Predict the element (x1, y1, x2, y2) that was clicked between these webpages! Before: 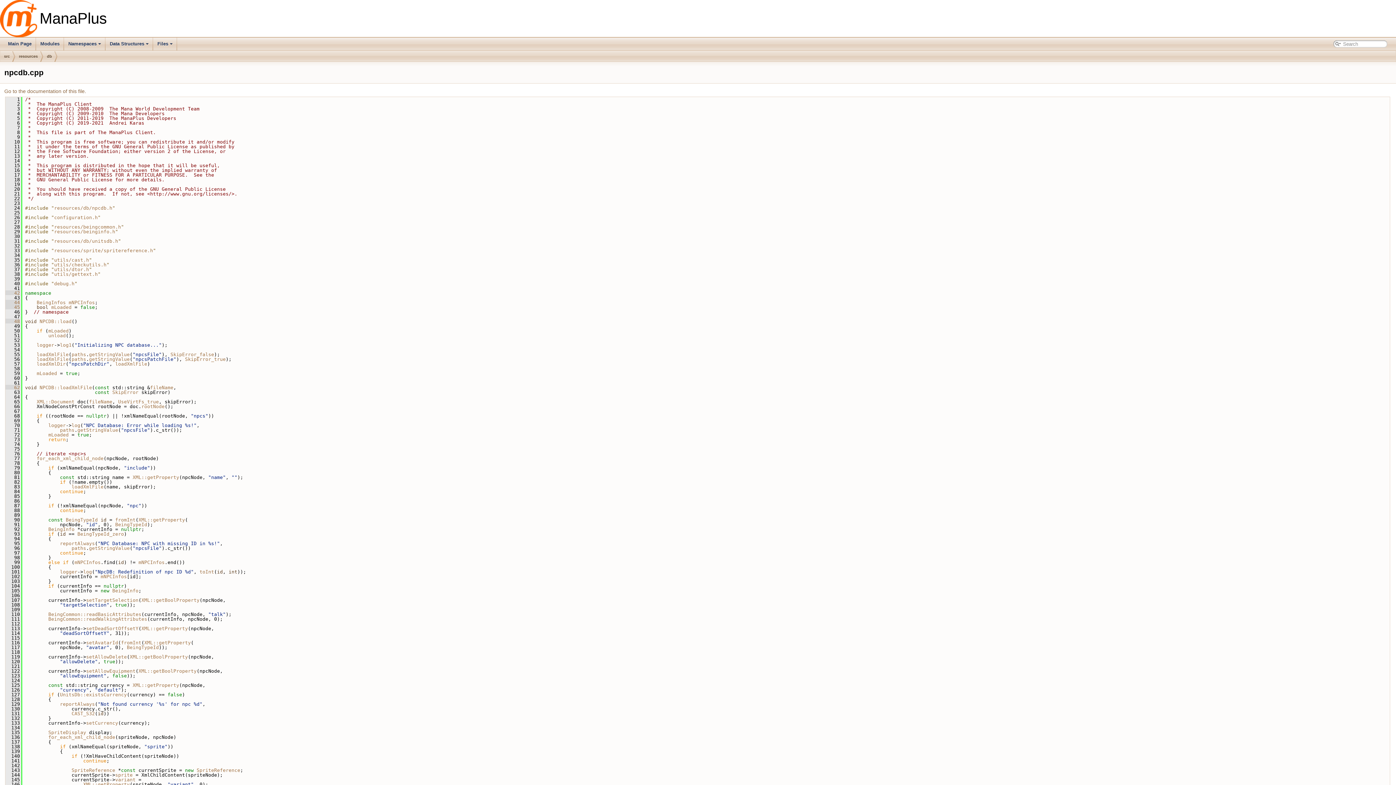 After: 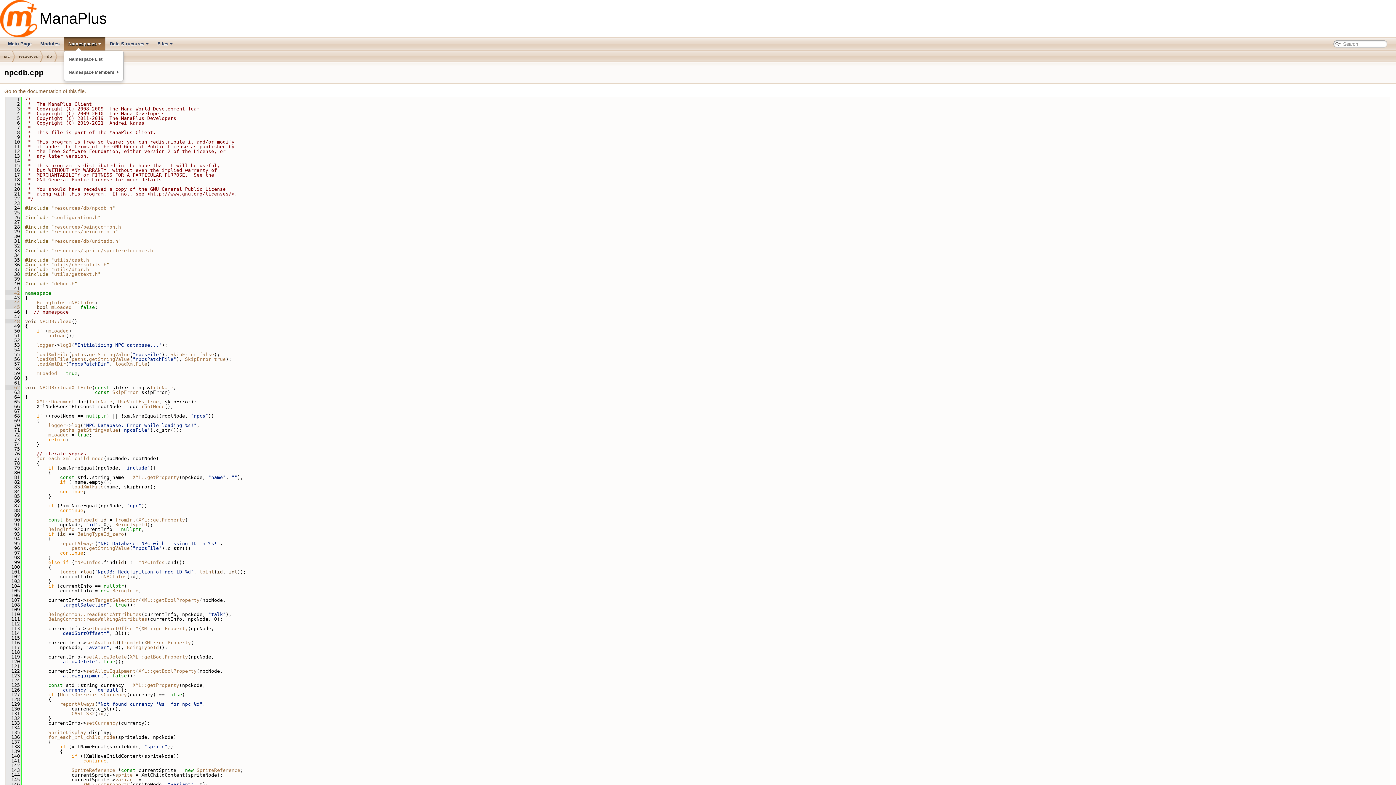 Action: bbox: (64, 37, 105, 50) label: Namespaces